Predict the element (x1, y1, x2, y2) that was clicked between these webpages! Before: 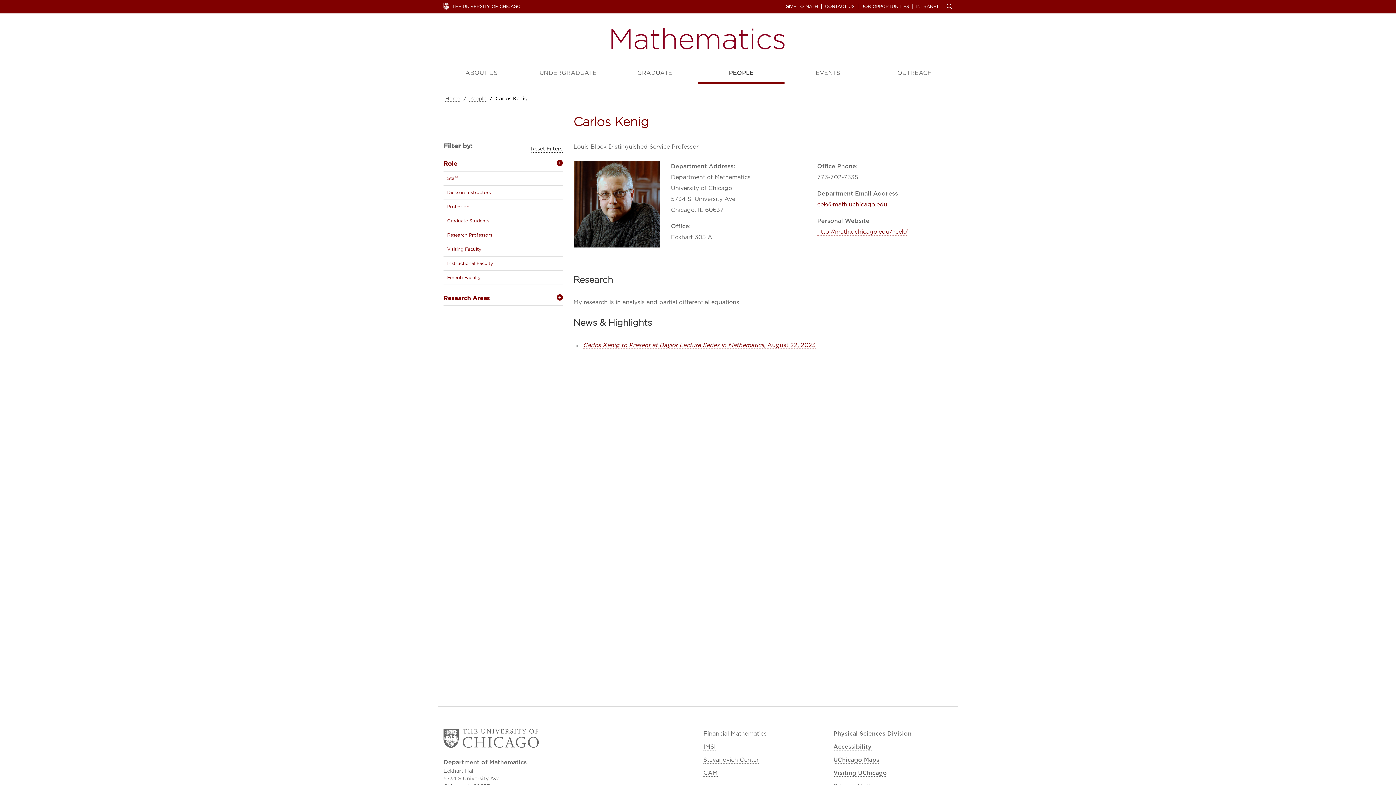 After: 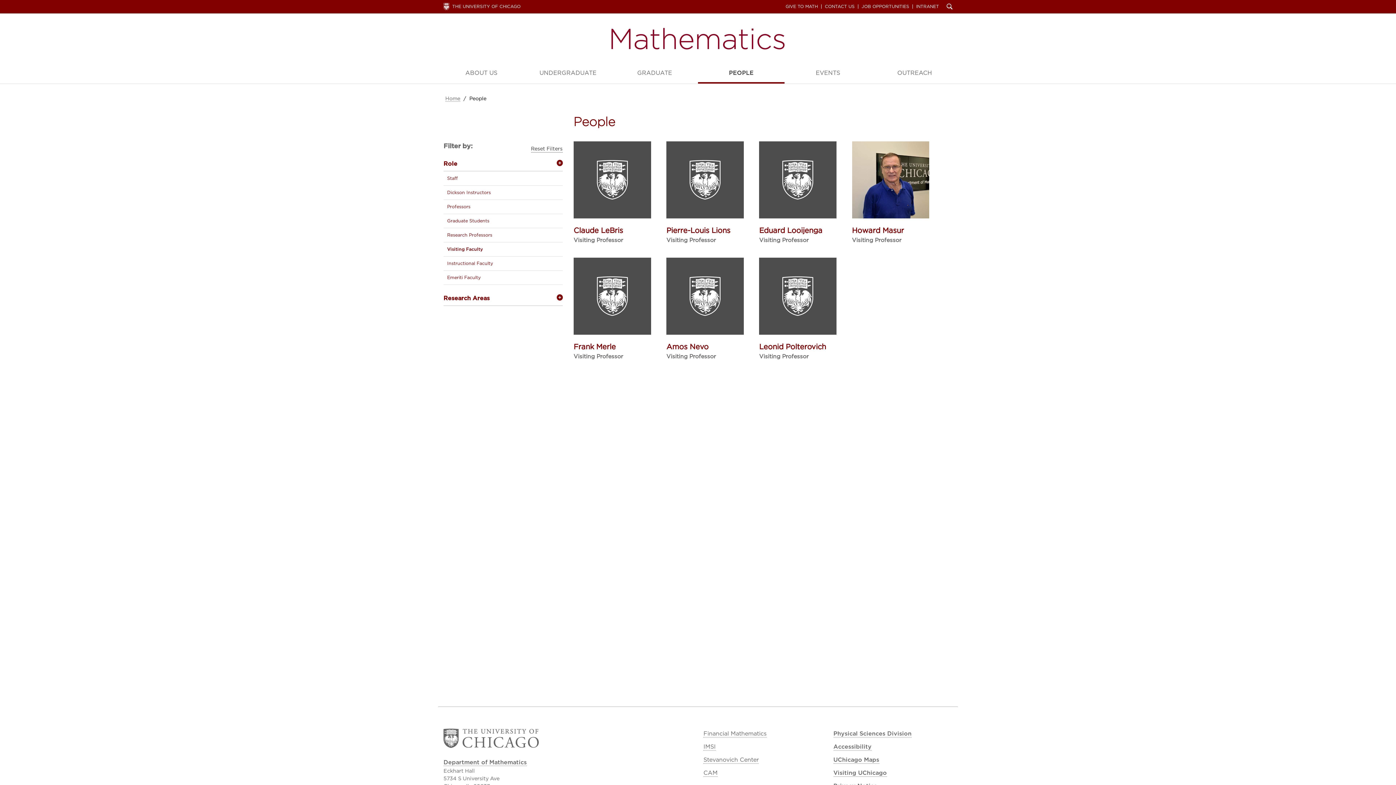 Action: label: Visiting Faculty bbox: (447, 246, 559, 252)